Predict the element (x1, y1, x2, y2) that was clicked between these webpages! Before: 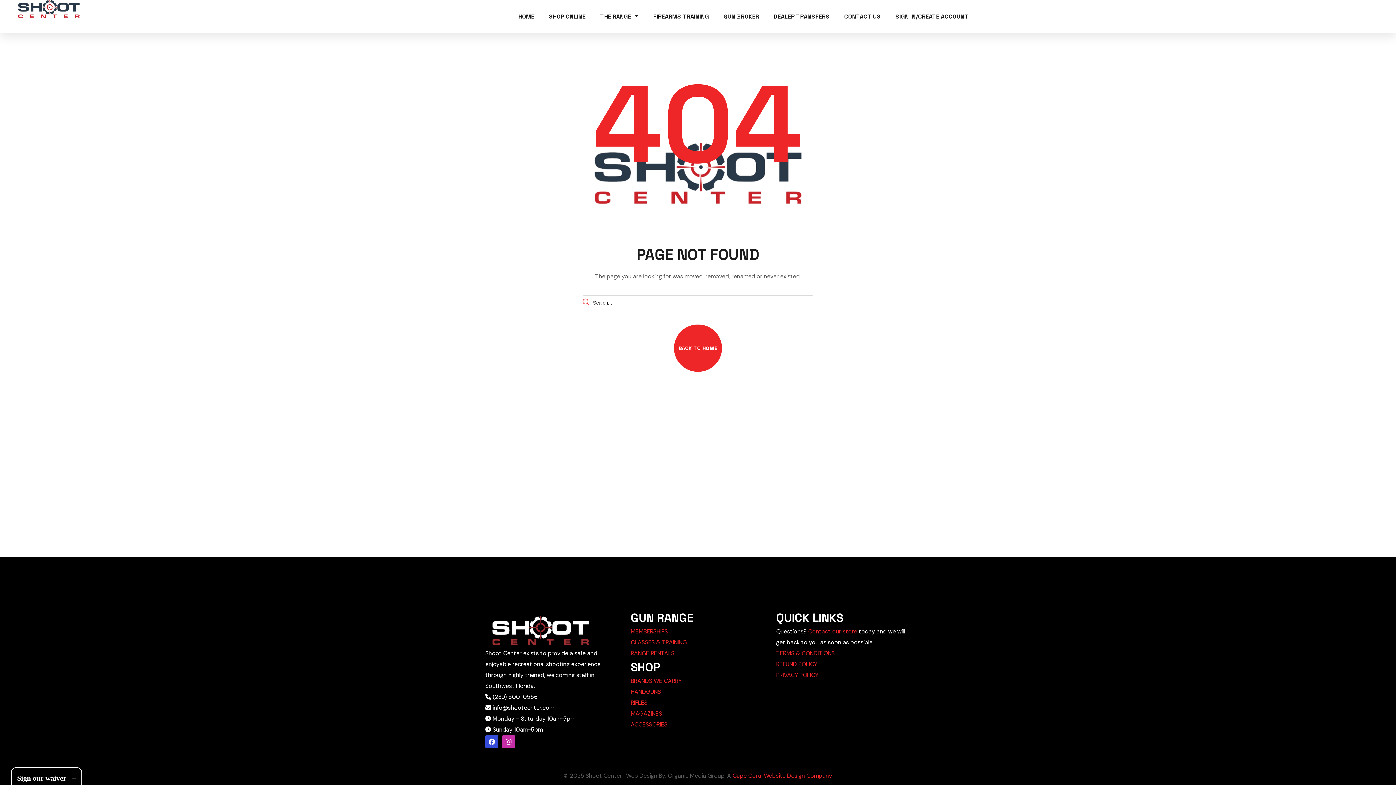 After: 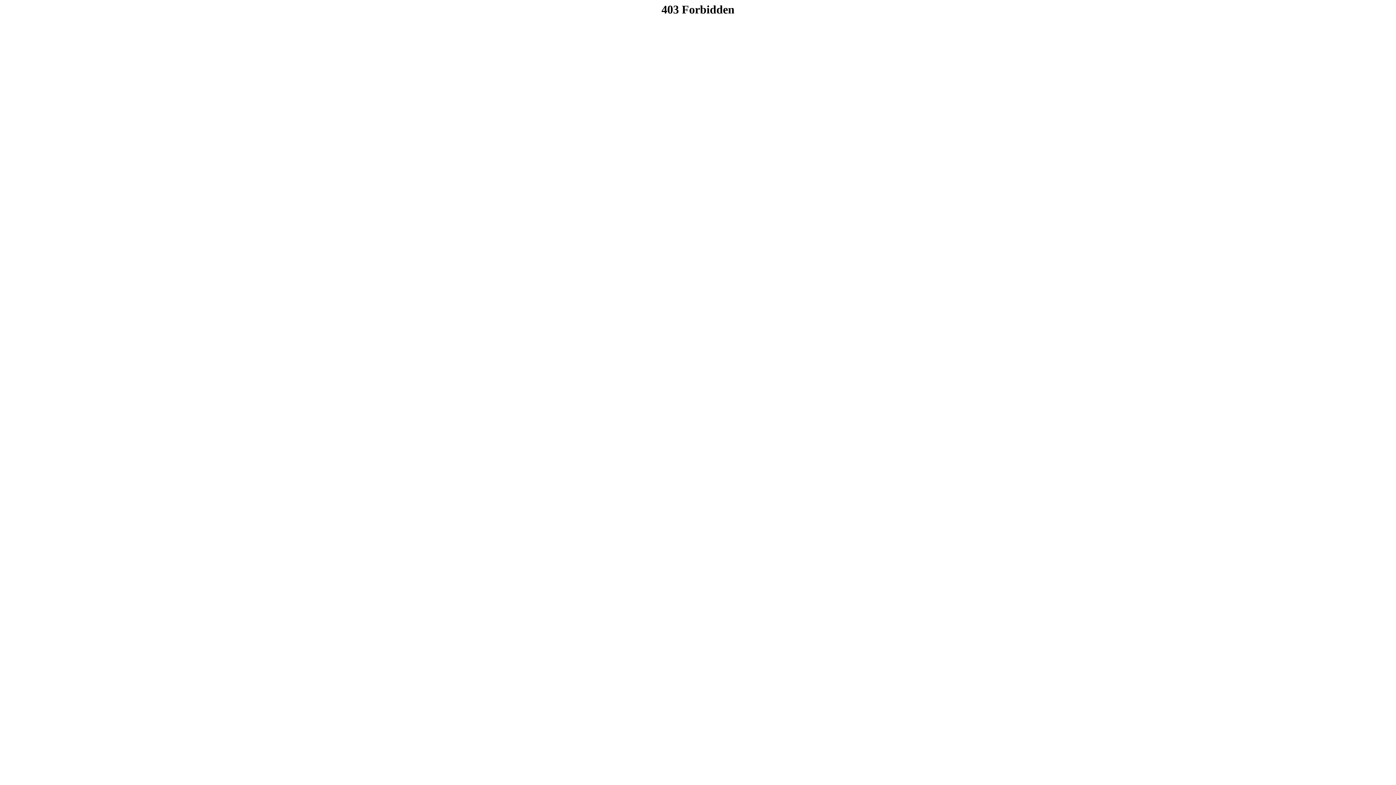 Action: bbox: (630, 721, 667, 728) label: ACCESSORIES